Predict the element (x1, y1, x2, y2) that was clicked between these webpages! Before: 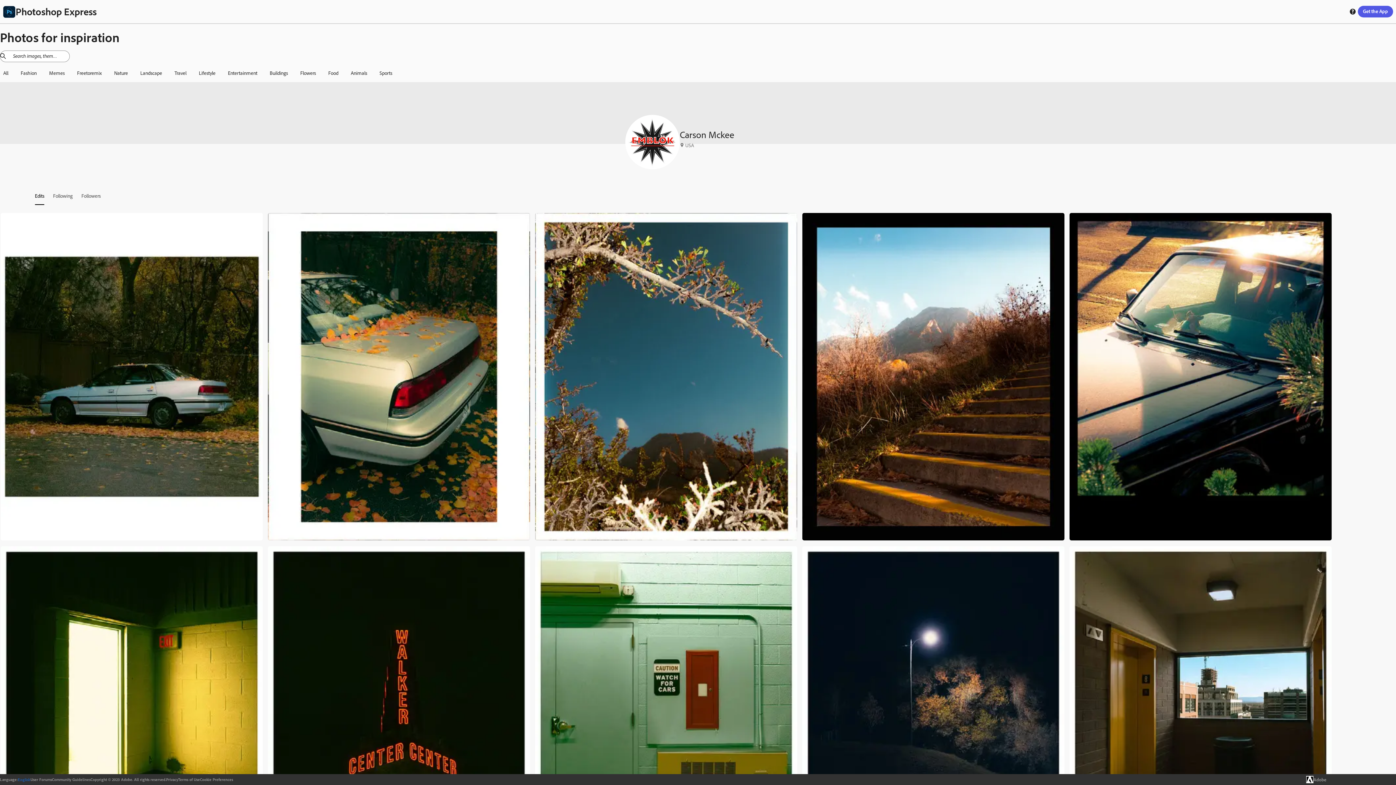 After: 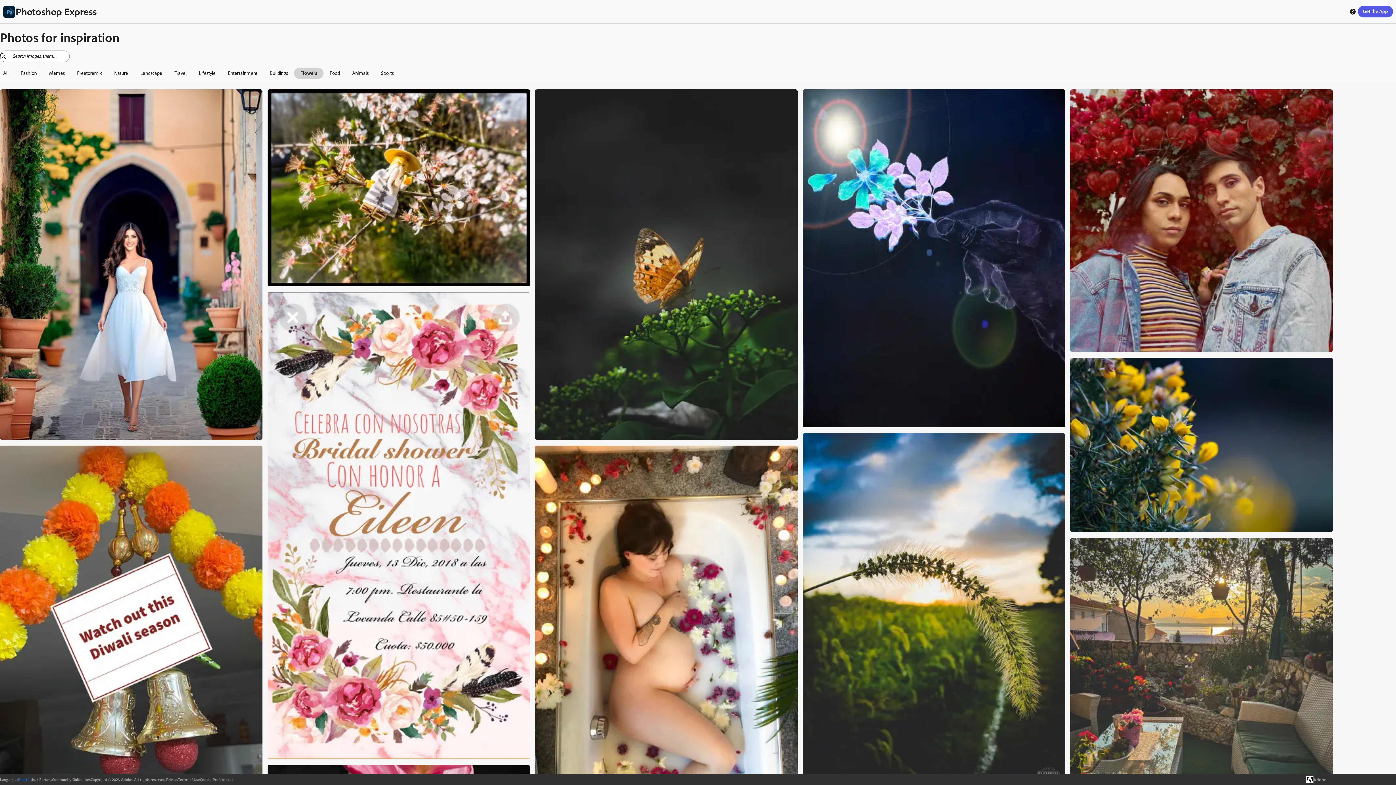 Action: label: Flowers bbox: (296, 69, 320, 76)